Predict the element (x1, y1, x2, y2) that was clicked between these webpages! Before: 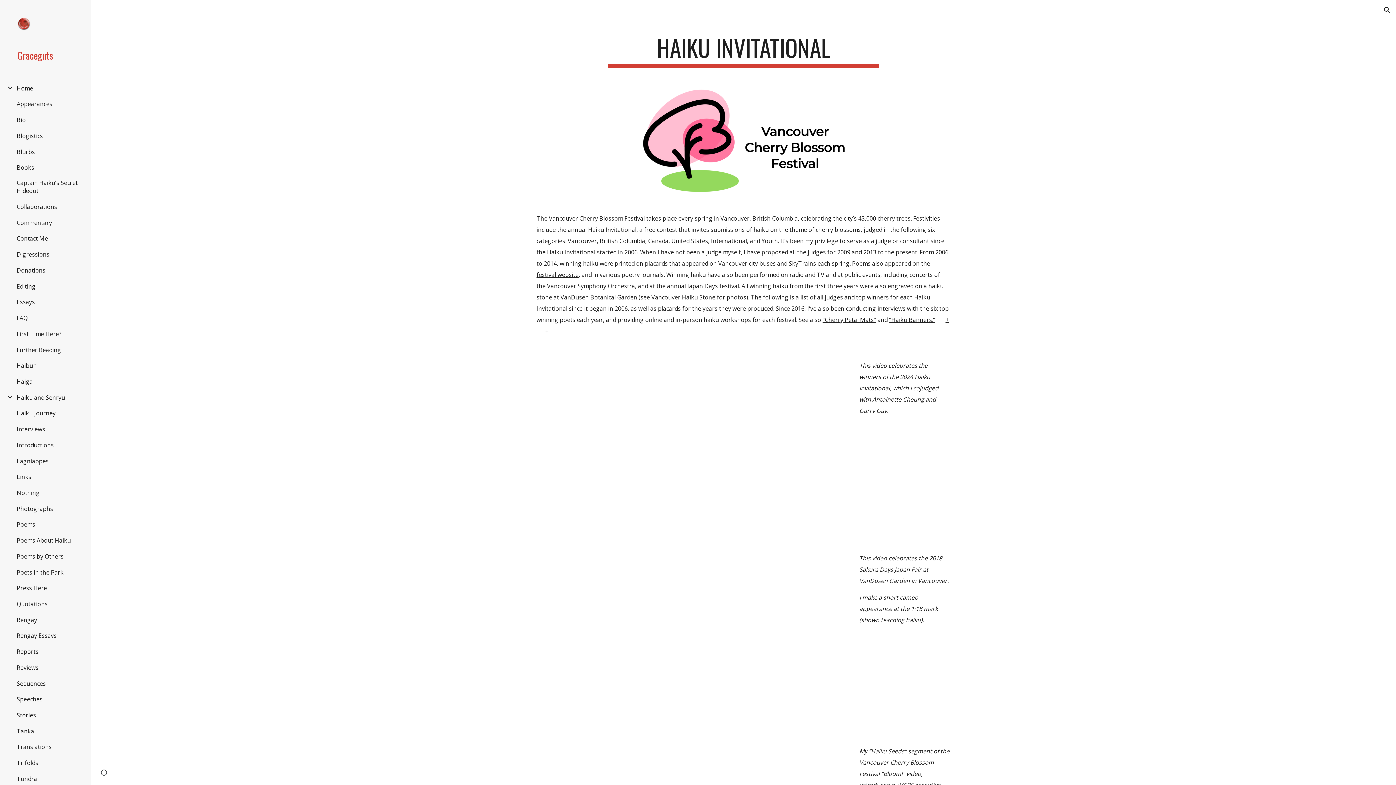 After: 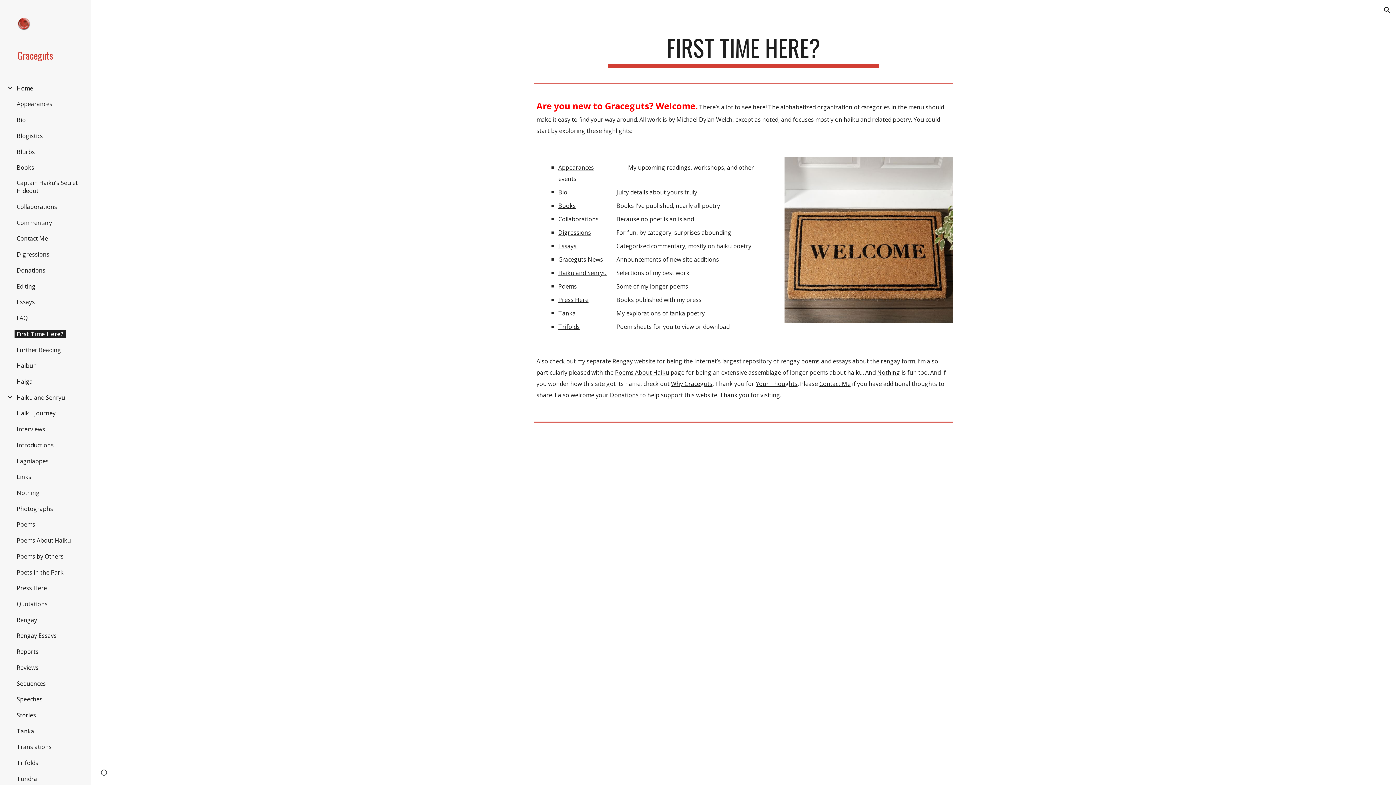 Action: bbox: (14, 330, 63, 338) label: First Time Here?